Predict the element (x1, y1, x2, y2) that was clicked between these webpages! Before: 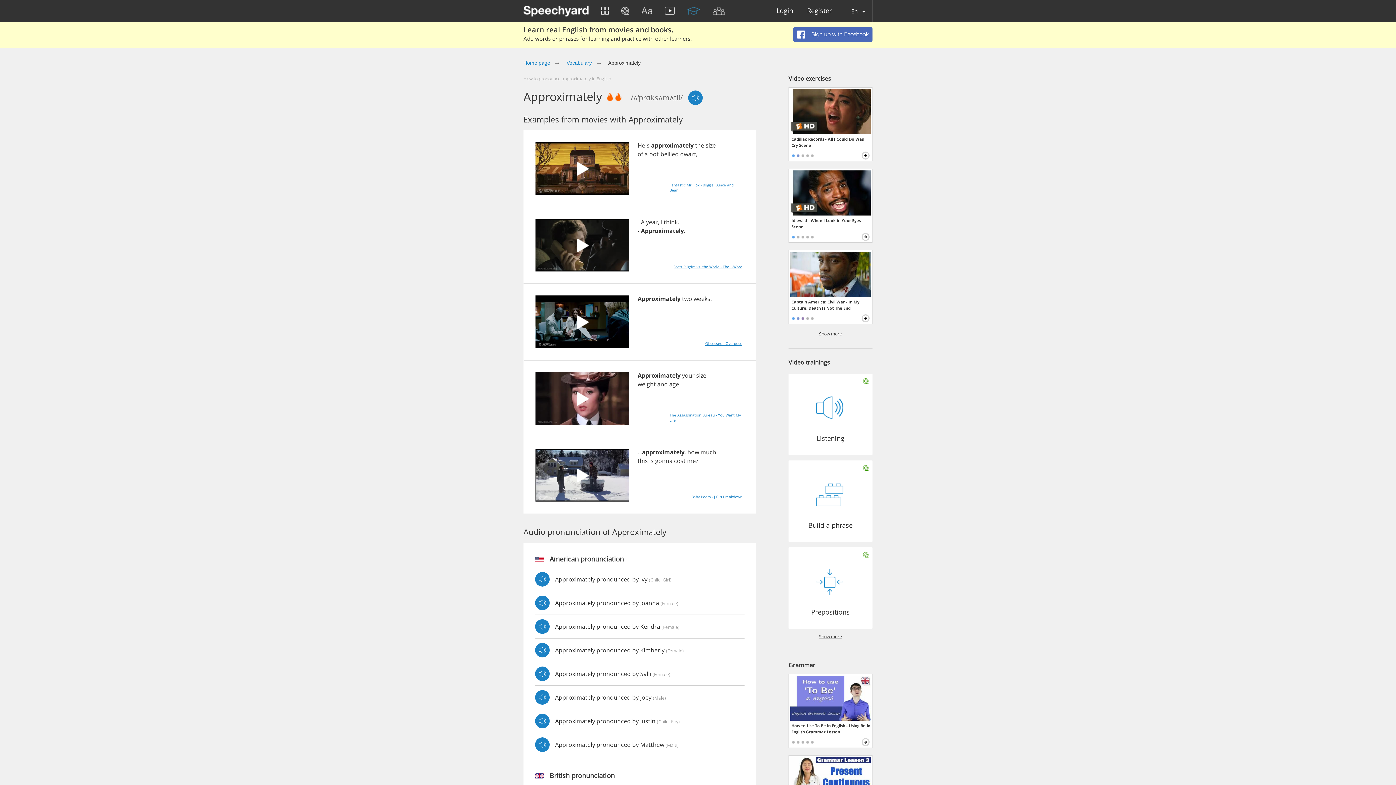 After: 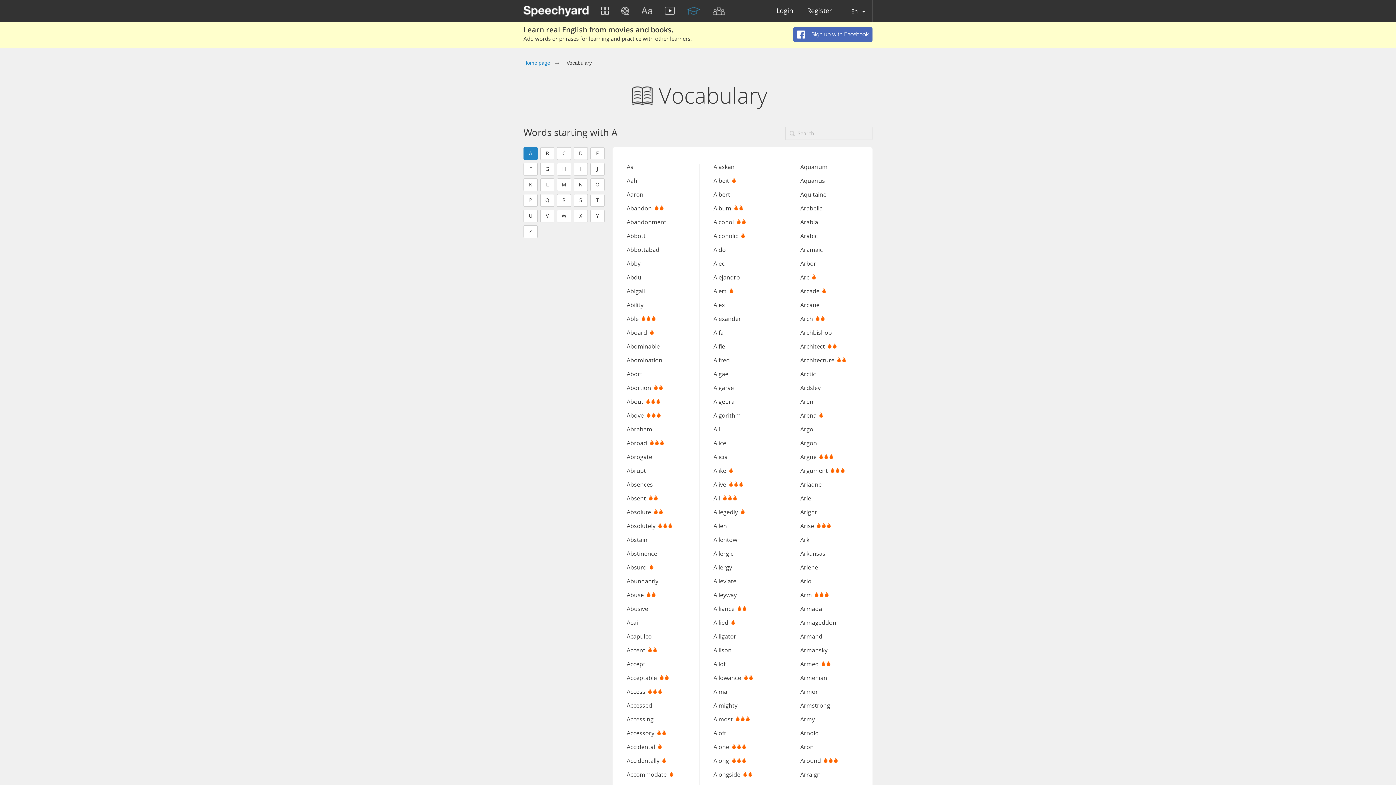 Action: label: Vocabulary bbox: (566, 60, 595, 65)